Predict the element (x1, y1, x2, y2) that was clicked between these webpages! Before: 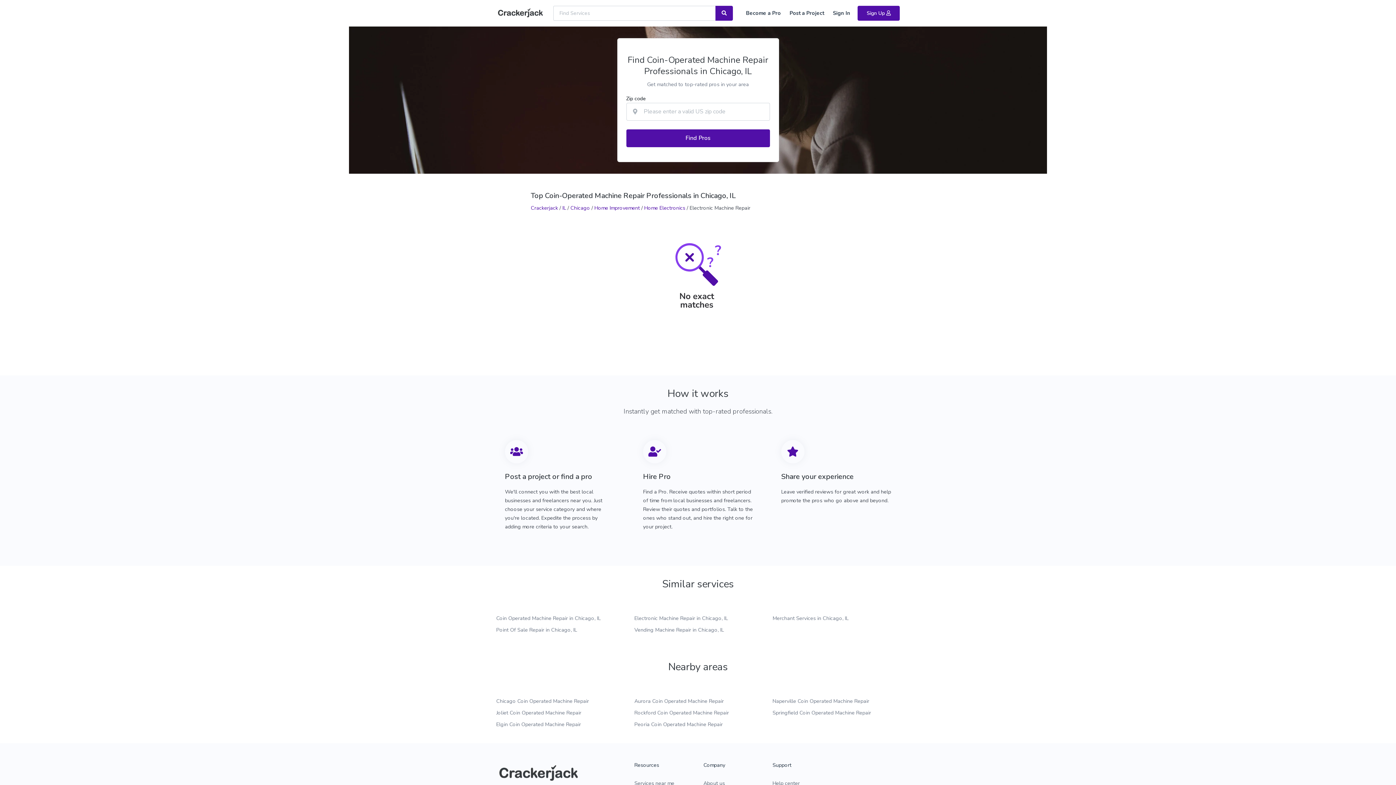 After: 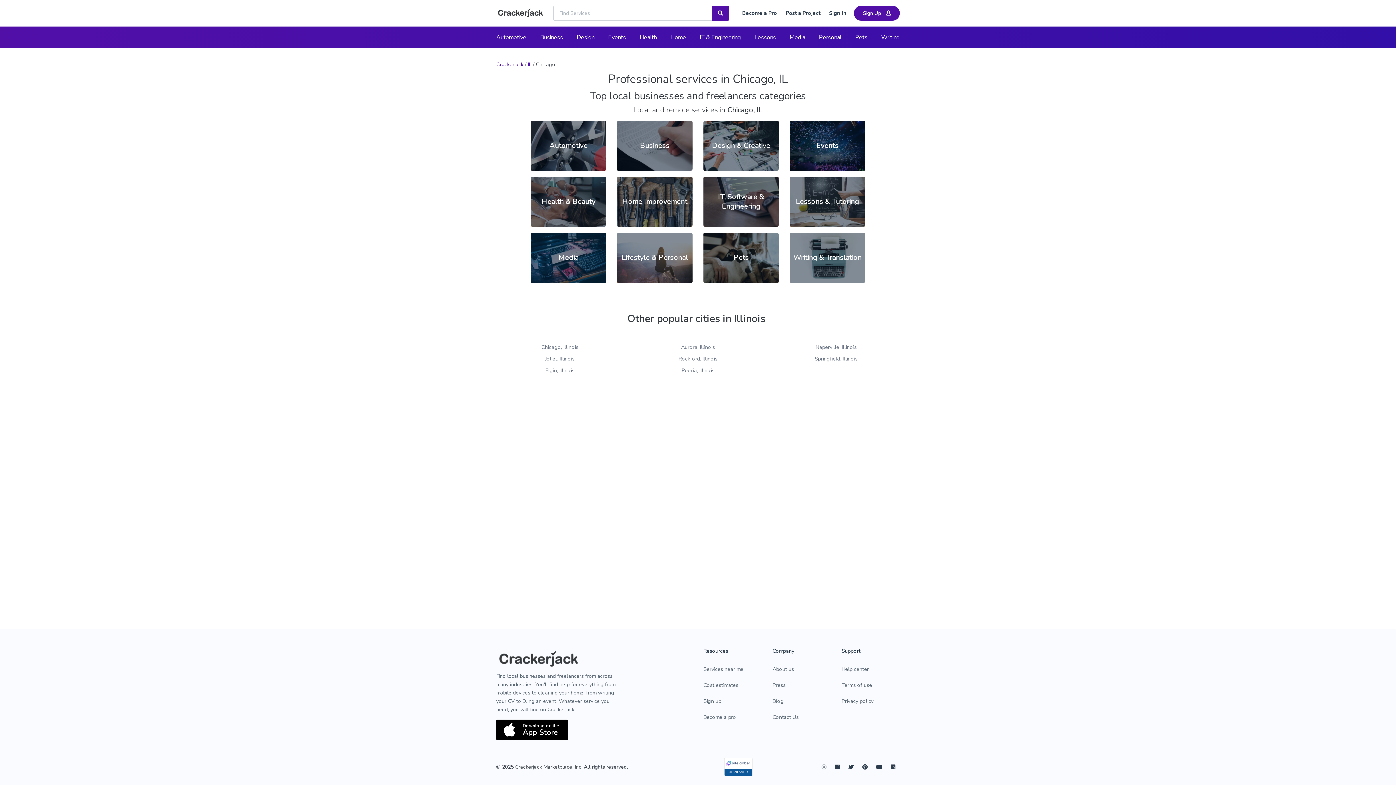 Action: bbox: (570, 204, 590, 211) label: Chicago